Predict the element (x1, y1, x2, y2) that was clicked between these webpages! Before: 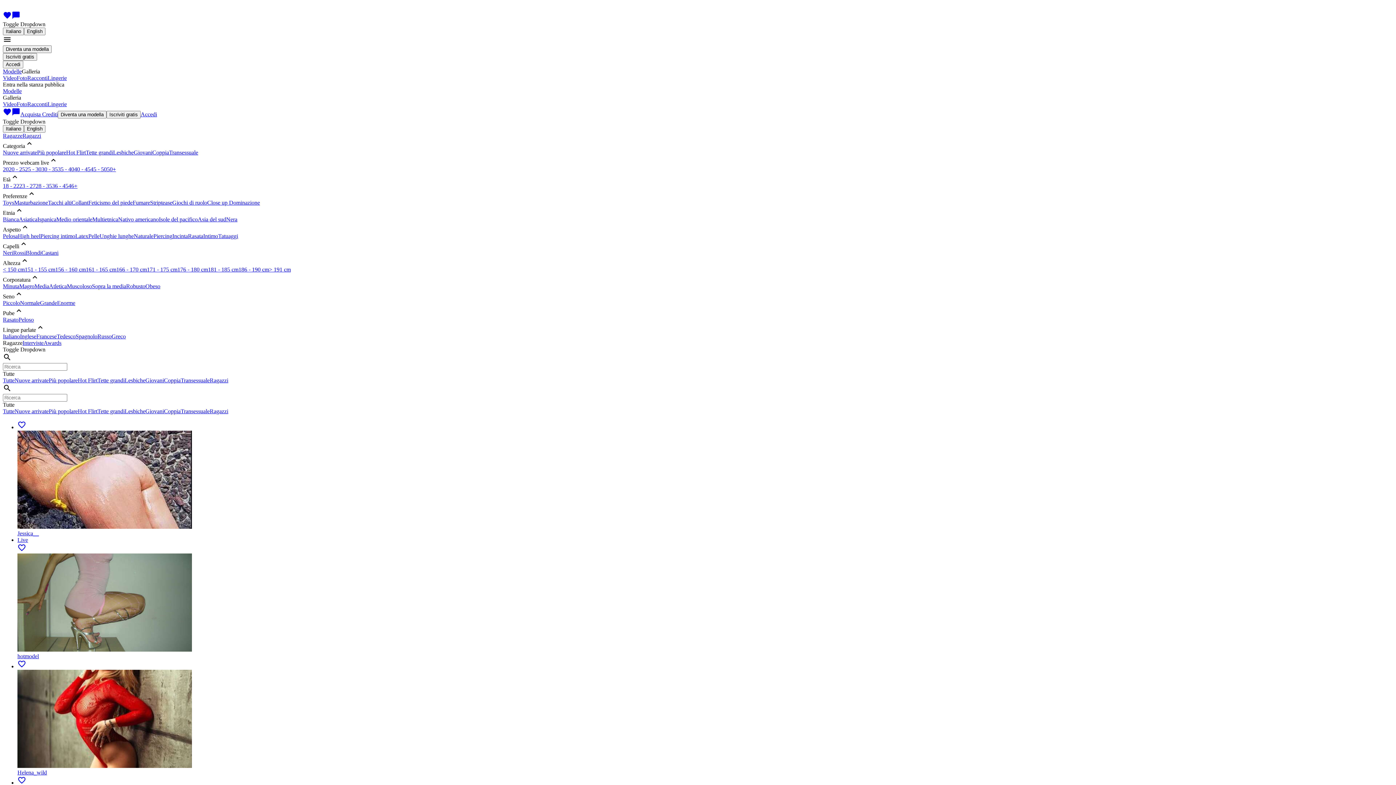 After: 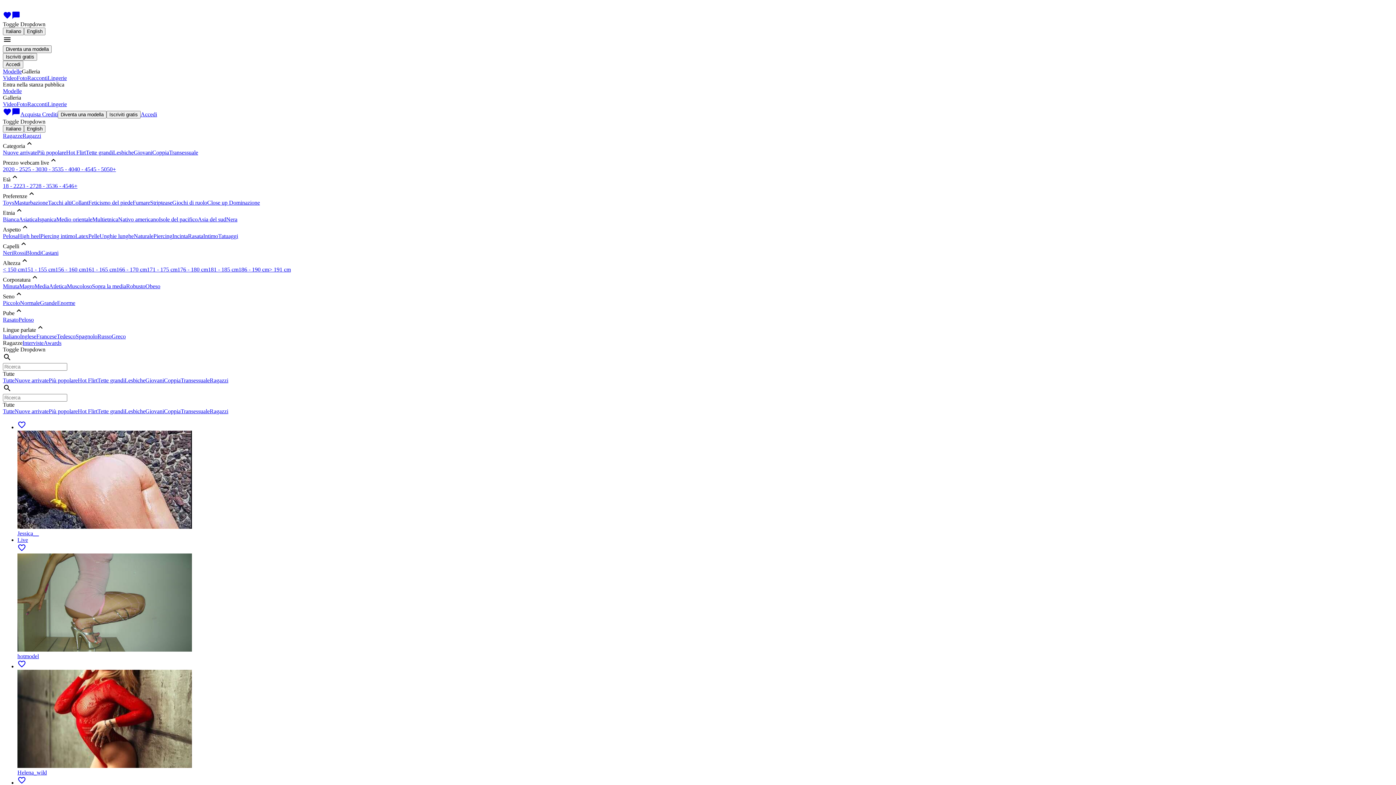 Action: bbox: (20, 111, 57, 117) label: Acquista Crediti